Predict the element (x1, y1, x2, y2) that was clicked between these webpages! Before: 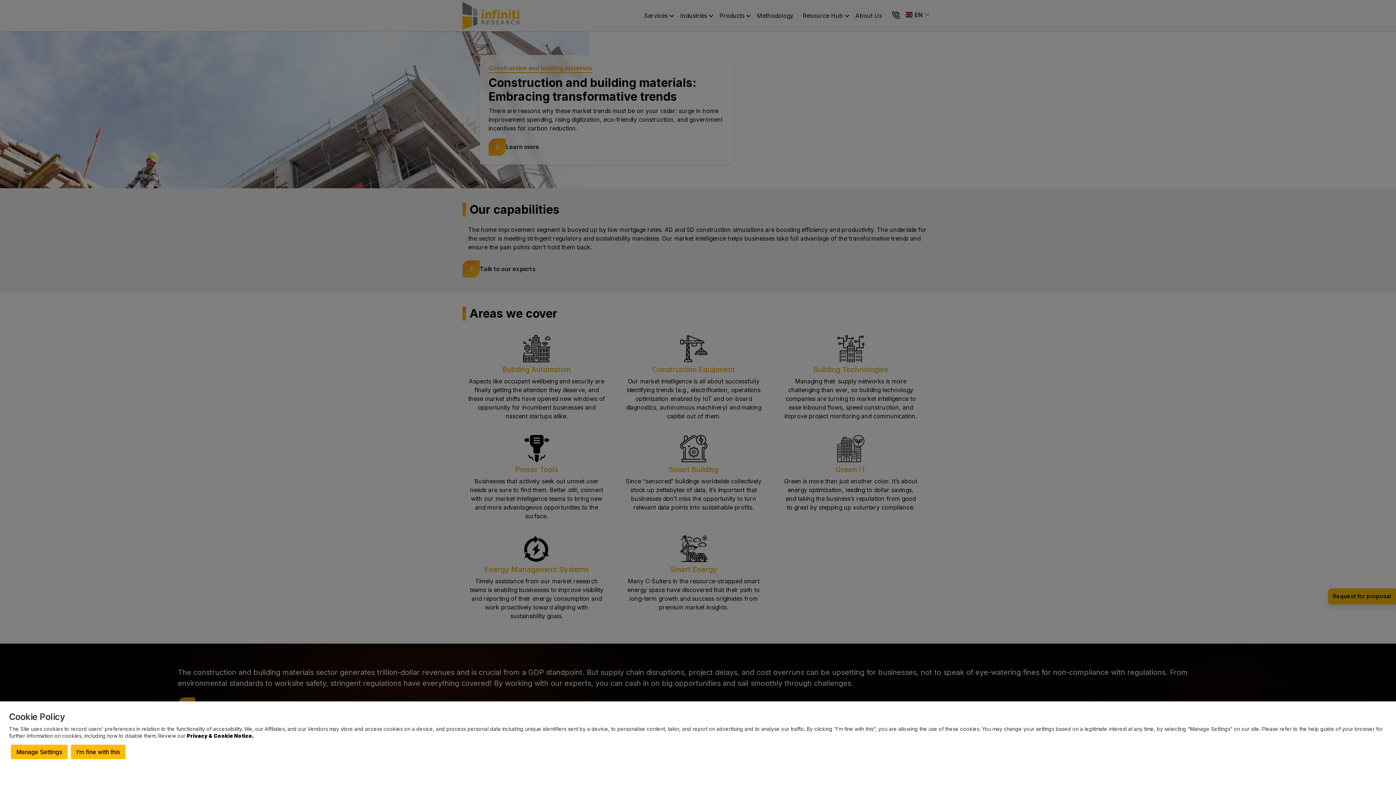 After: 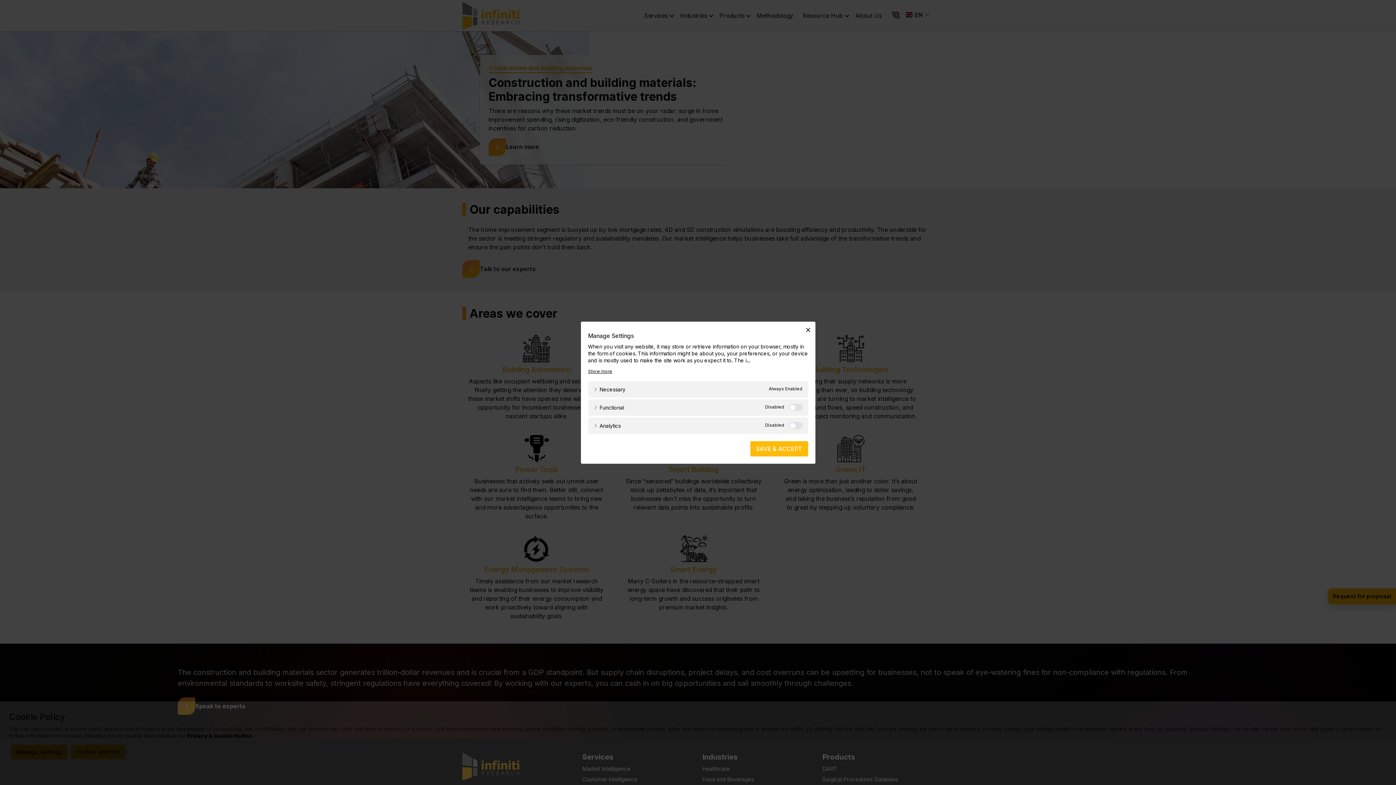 Action: bbox: (10, 745, 67, 759) label: Manage Settings